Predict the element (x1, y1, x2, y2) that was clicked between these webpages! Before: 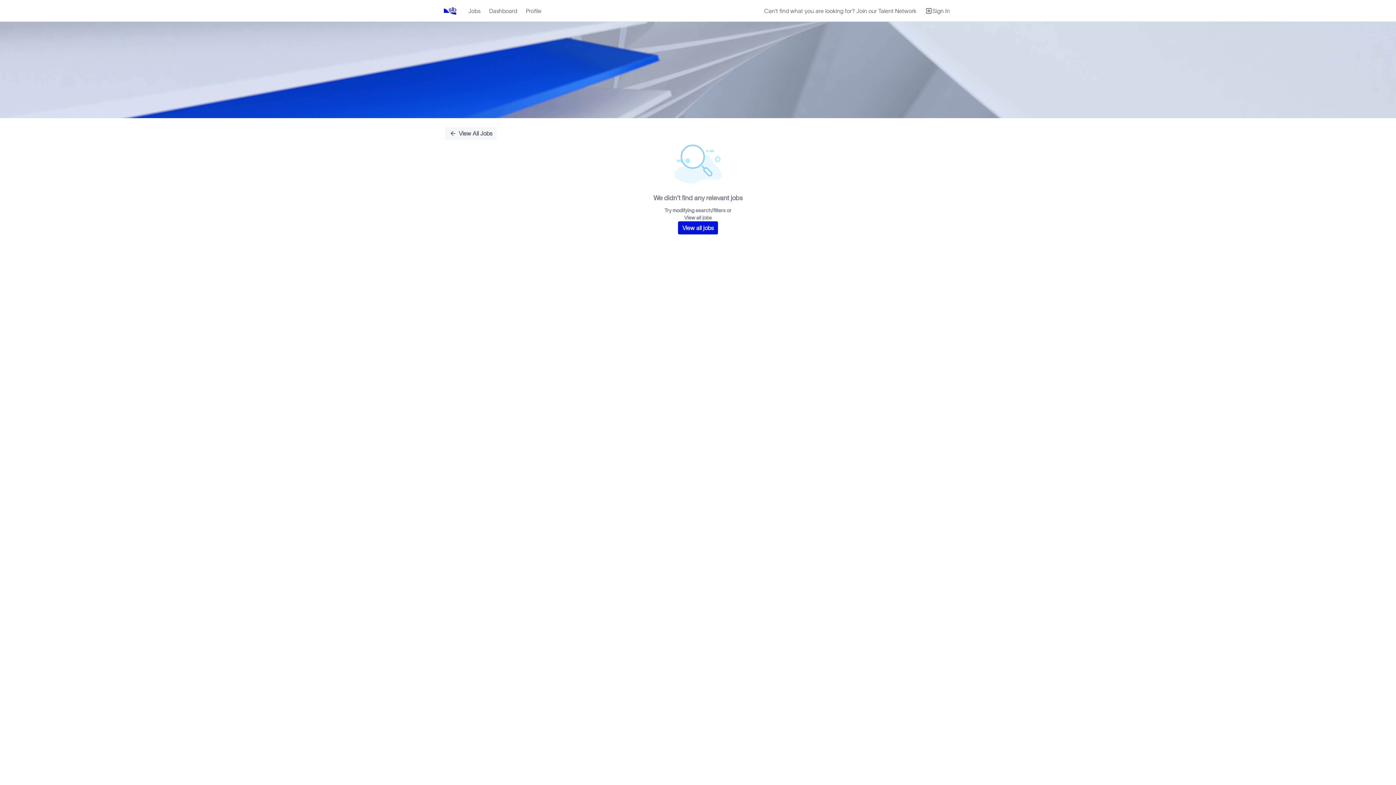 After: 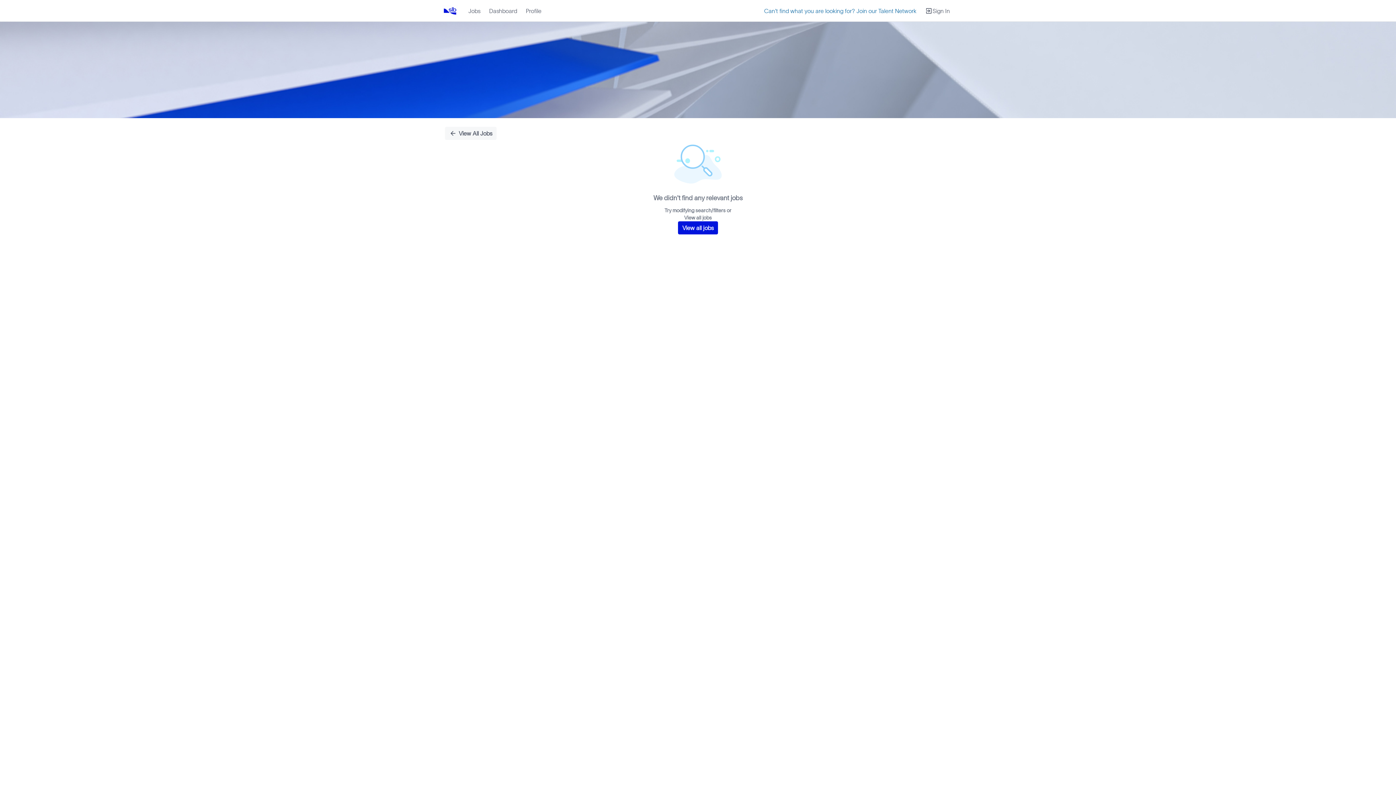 Action: label: Can't find what you are looking for? Join our Talent Network bbox: (760, 0, 921, 21)